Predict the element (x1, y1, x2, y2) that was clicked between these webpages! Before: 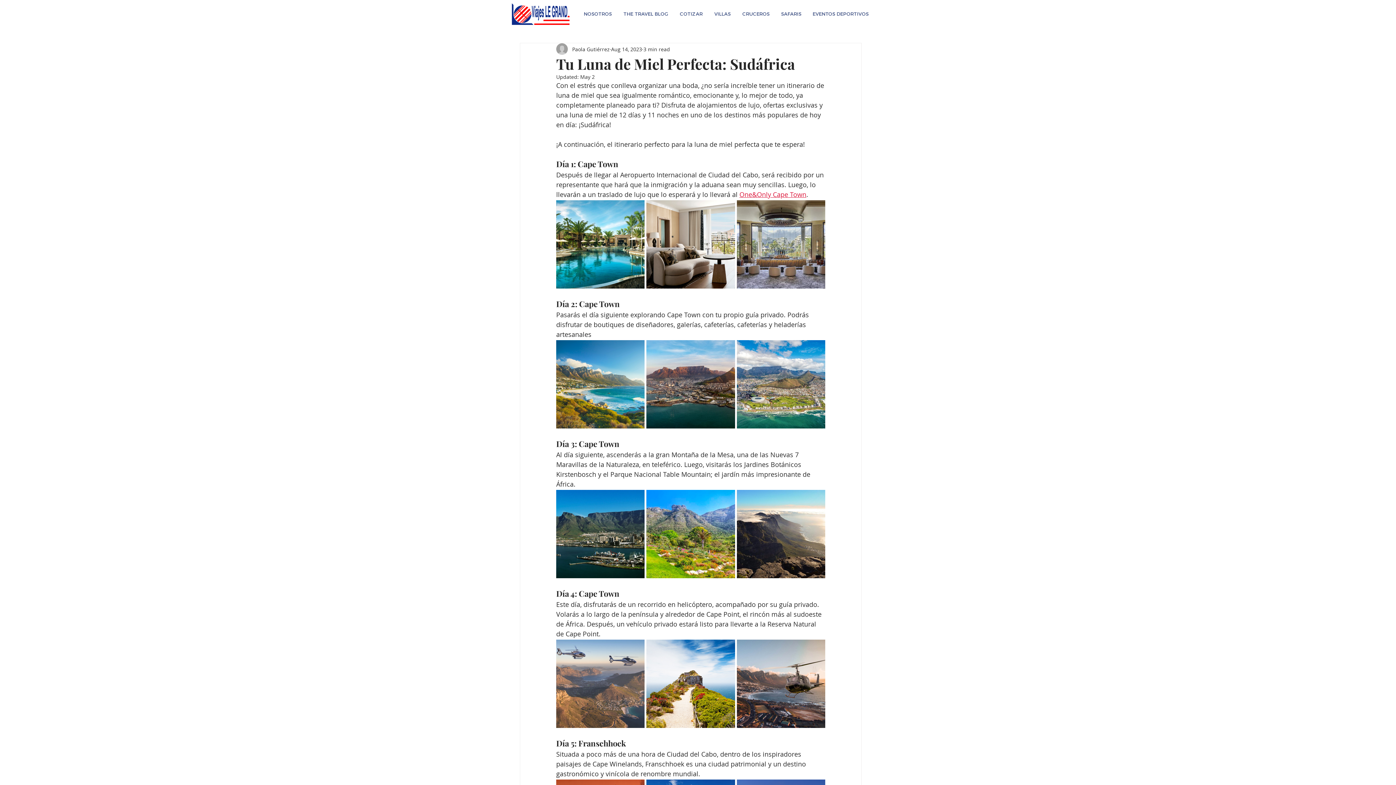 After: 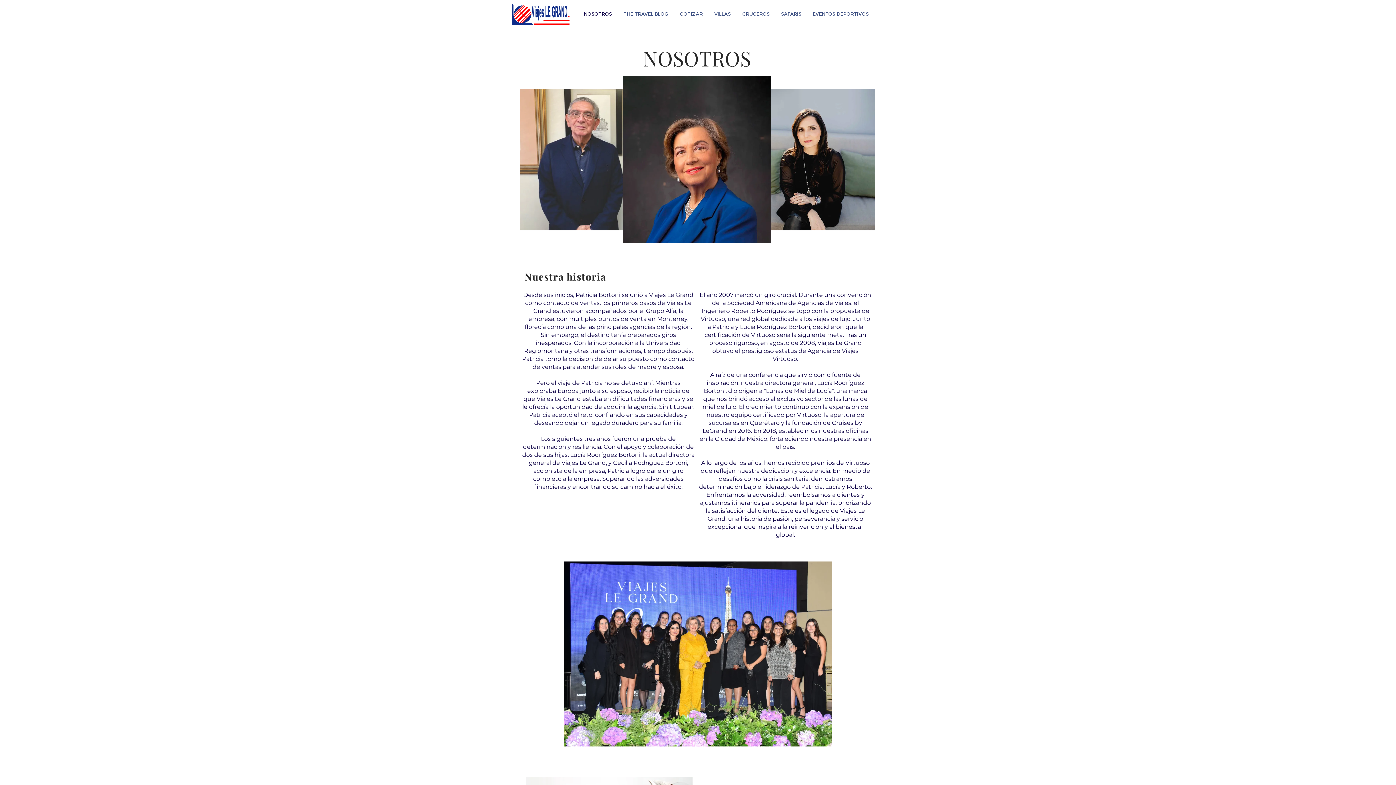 Action: bbox: (578, 5, 617, 22) label: NOSOTROS